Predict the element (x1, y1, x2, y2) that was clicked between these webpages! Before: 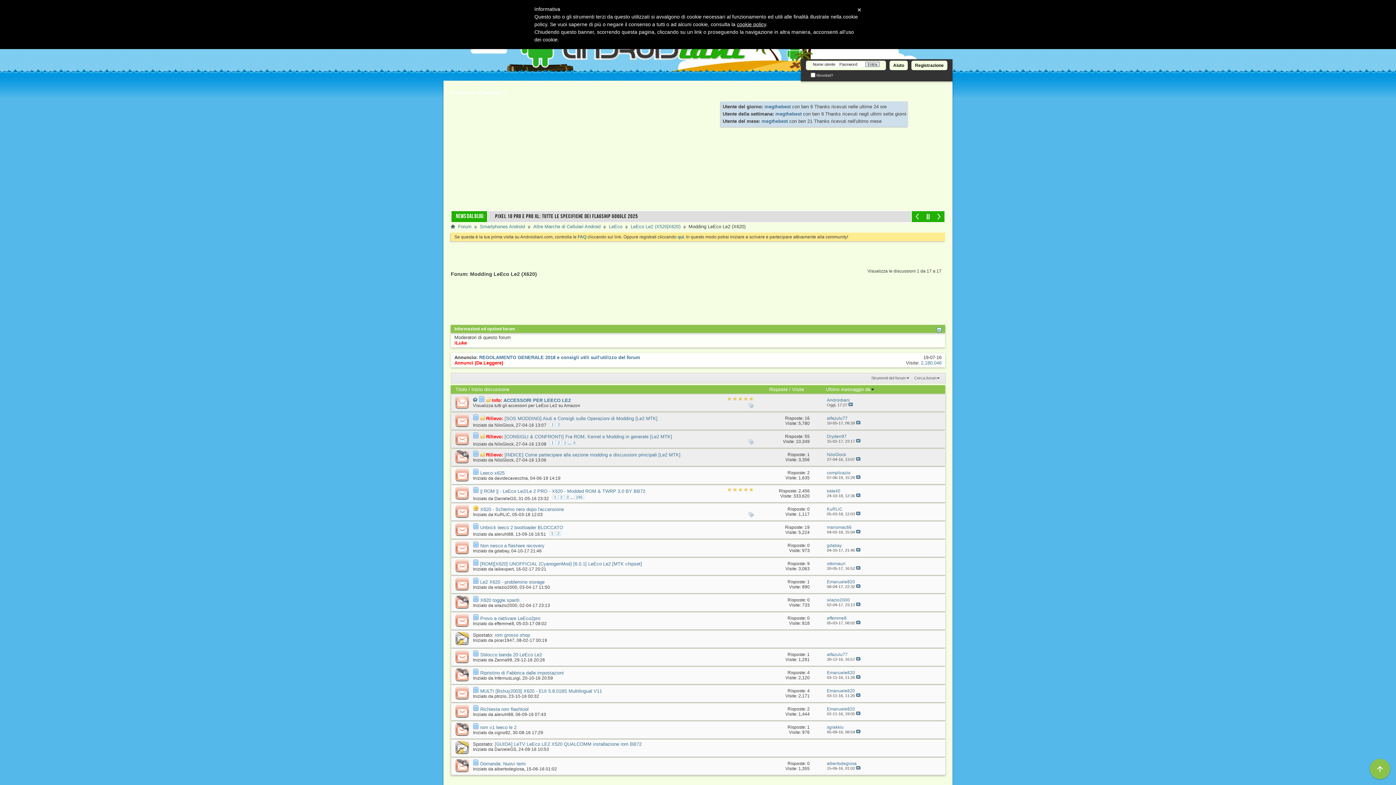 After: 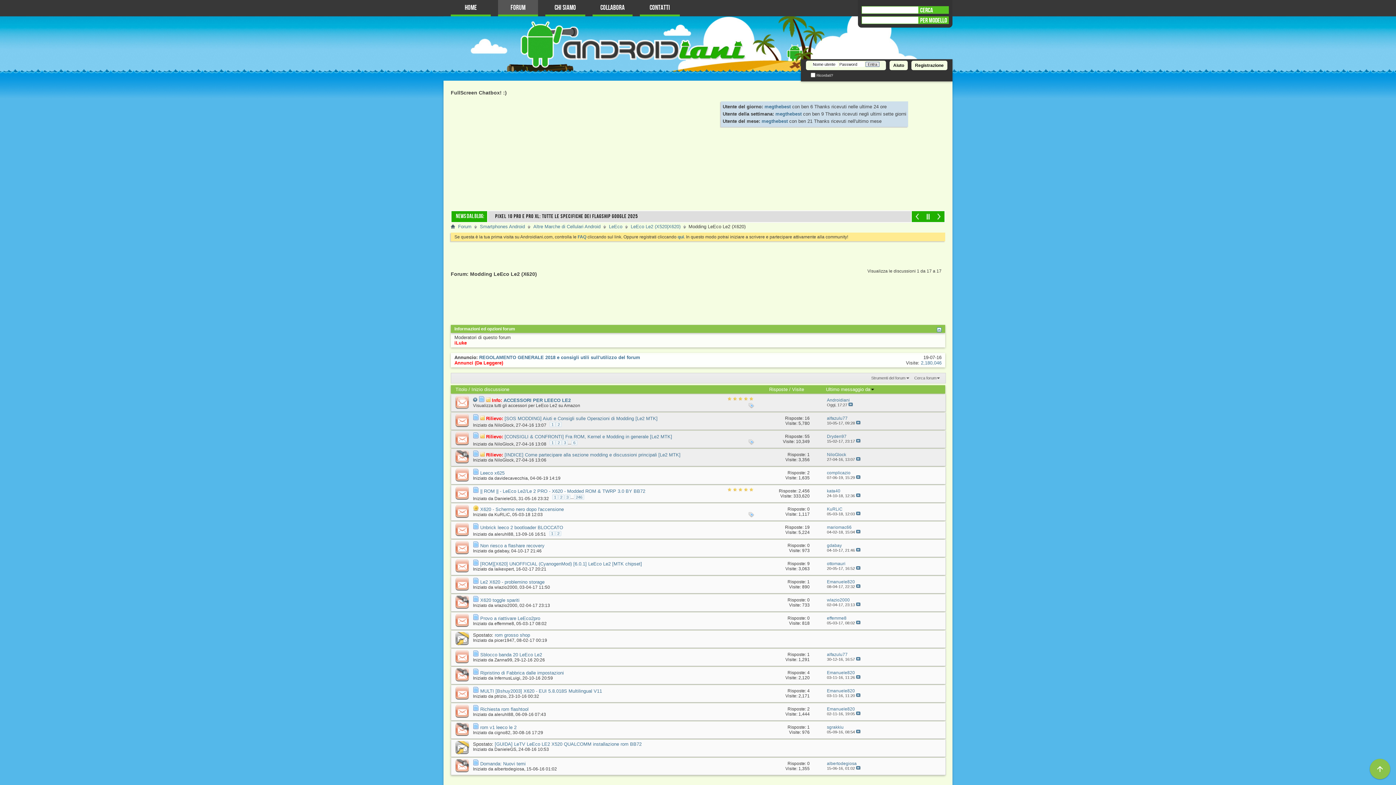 Action: bbox: (451, 703, 473, 720)